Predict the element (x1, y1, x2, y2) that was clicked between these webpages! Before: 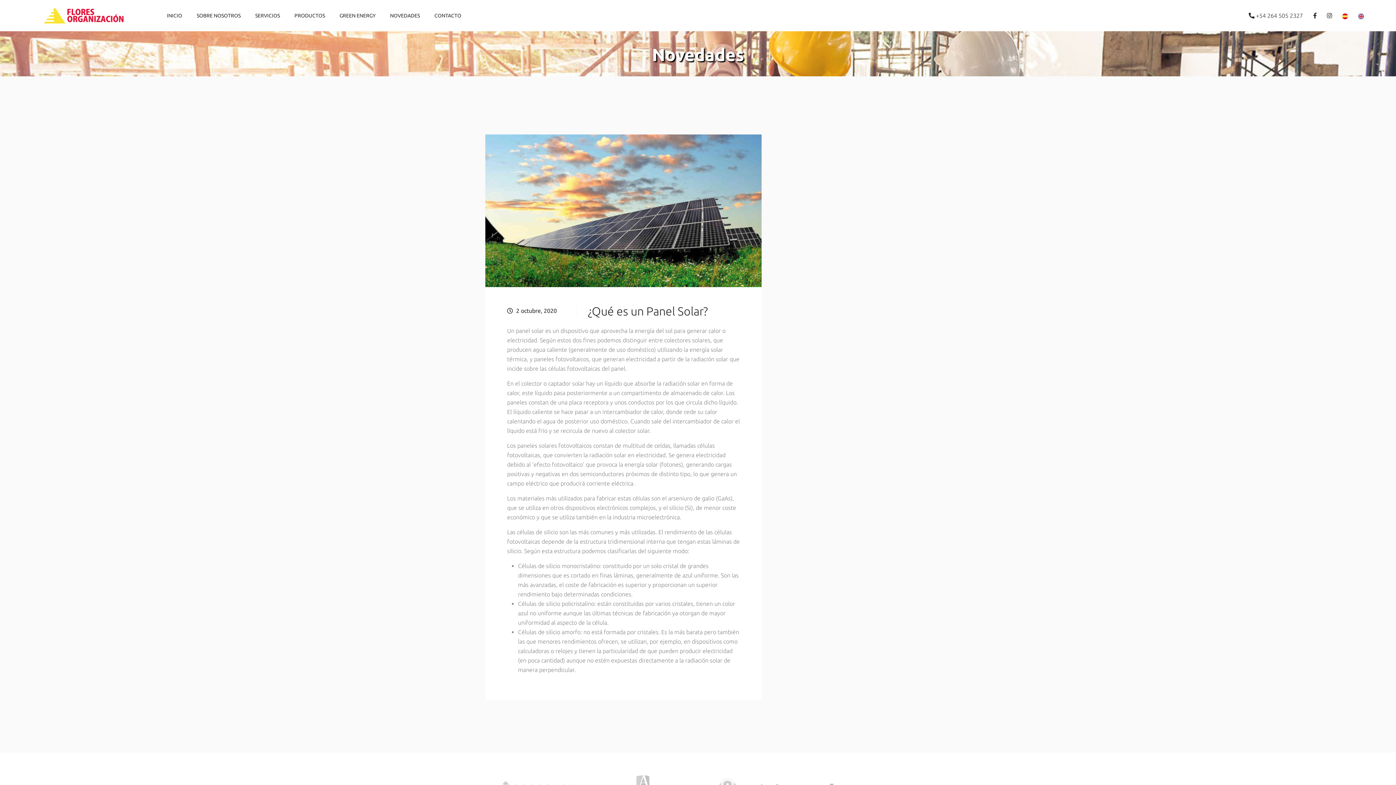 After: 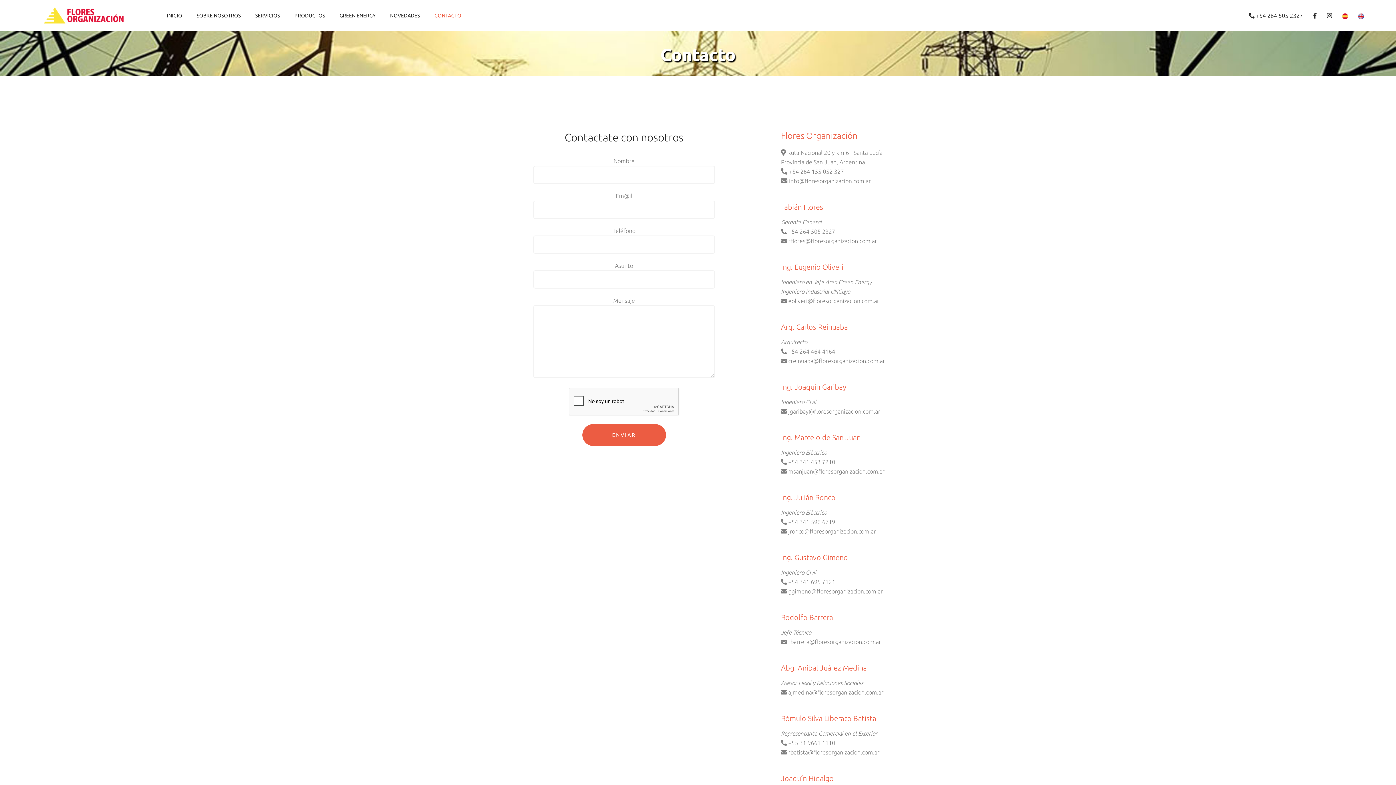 Action: bbox: (1249, 12, 1304, 18) label:  +54 264 505 2327 